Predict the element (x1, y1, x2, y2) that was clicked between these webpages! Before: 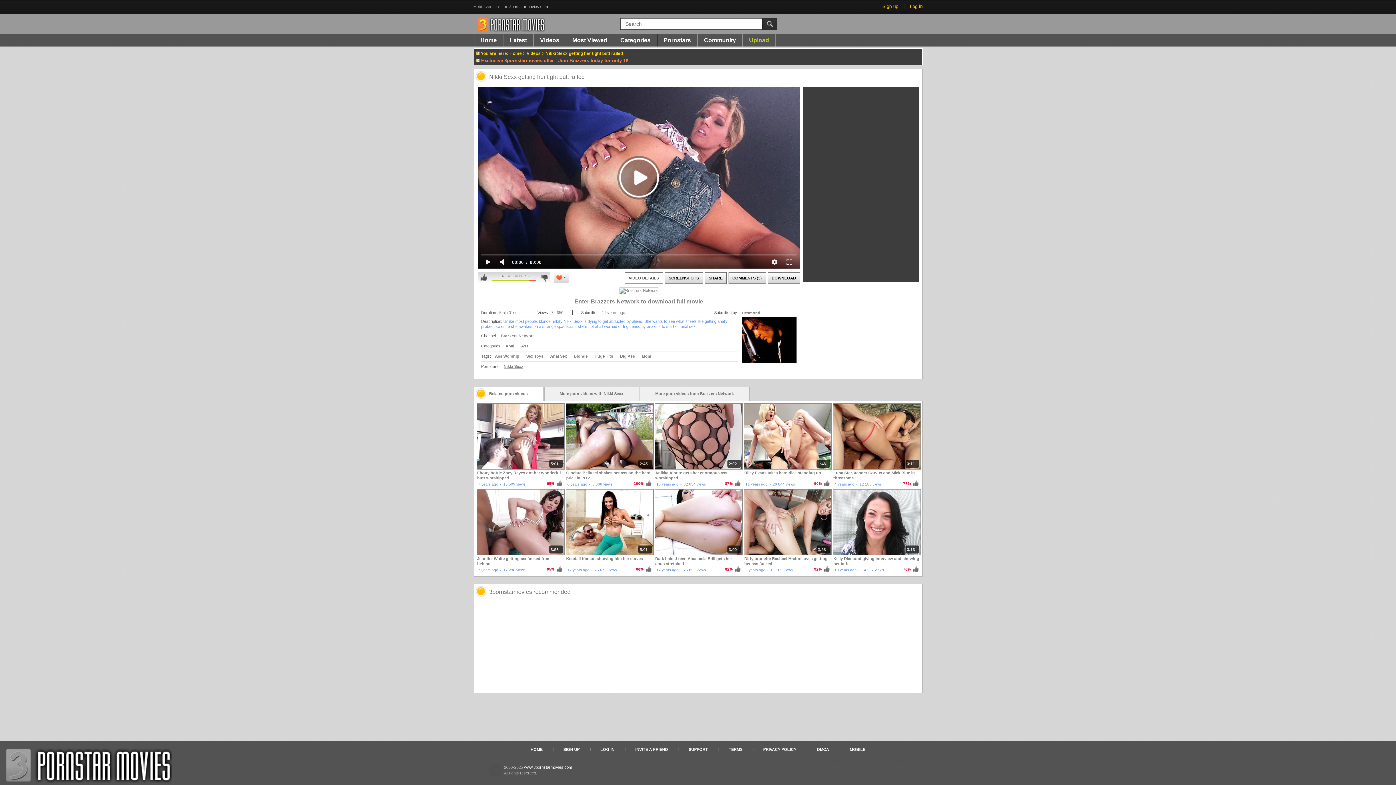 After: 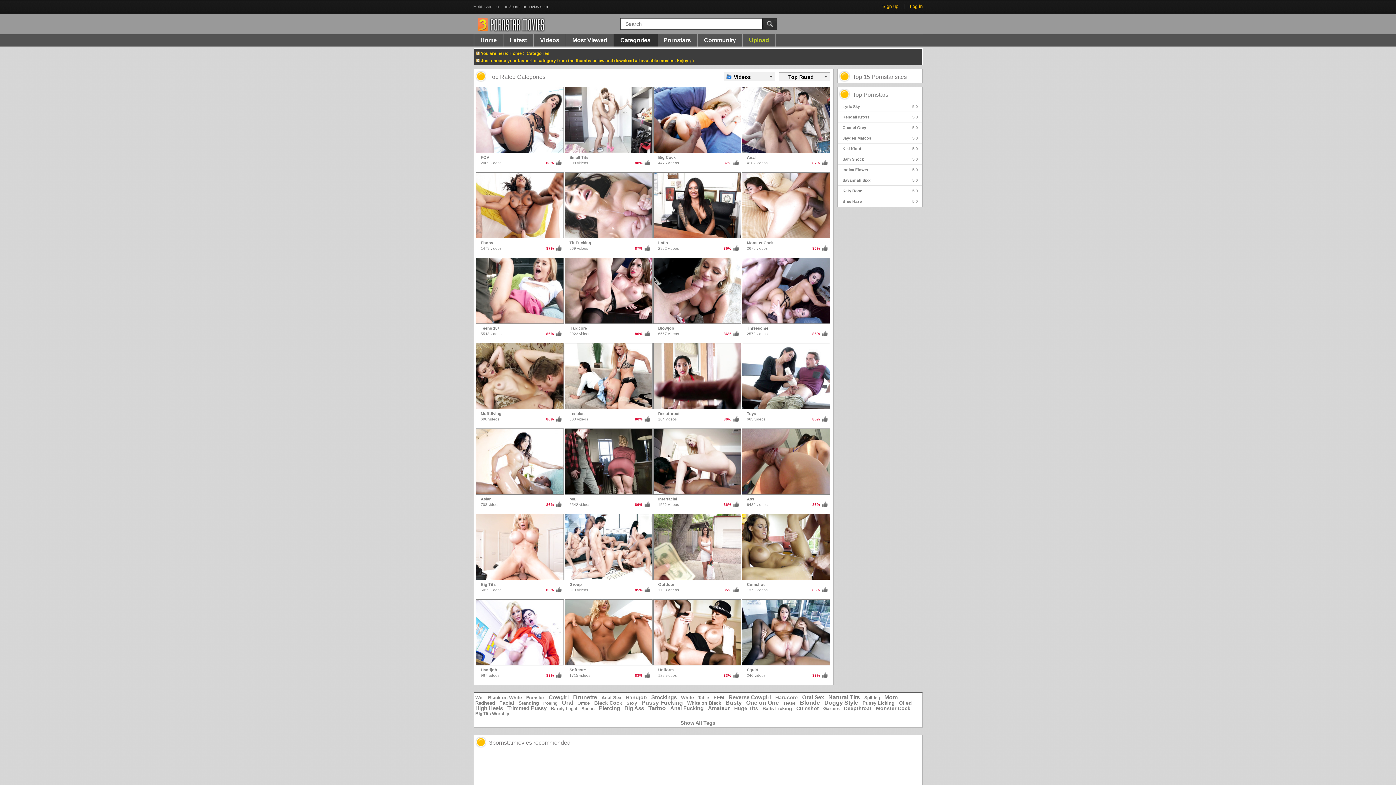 Action: label: Categories bbox: (614, 34, 656, 46)